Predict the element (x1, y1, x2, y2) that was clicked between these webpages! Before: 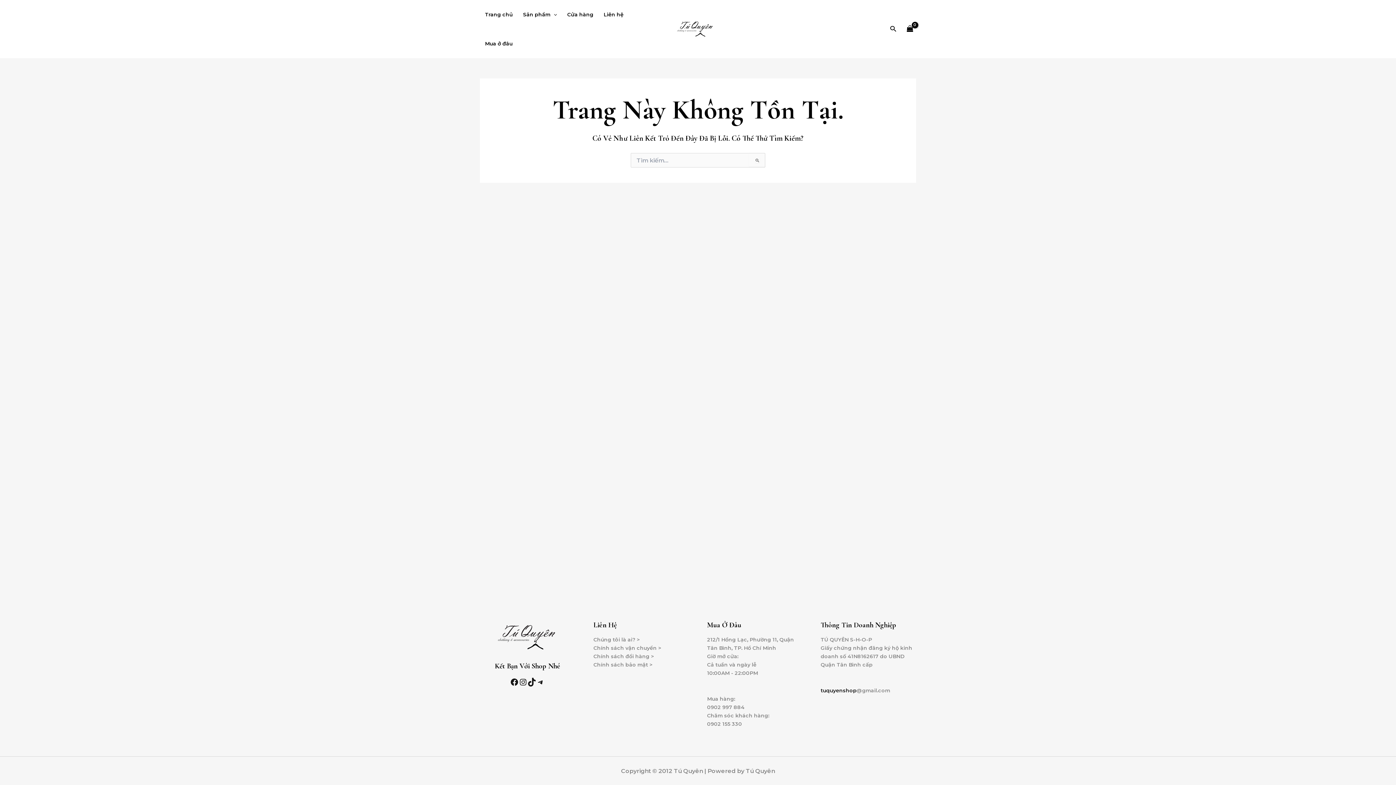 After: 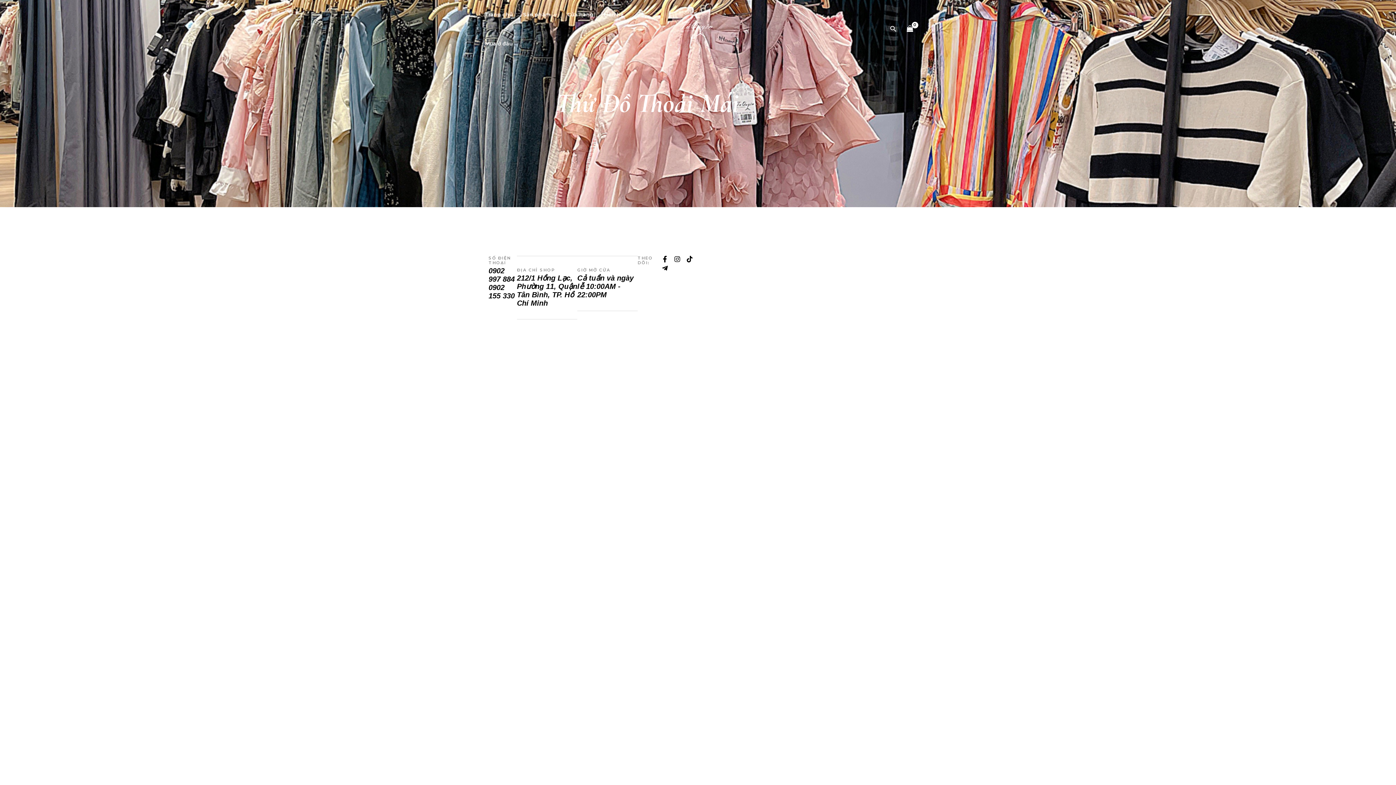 Action: bbox: (480, 29, 517, 58) label: Mua ở đâu